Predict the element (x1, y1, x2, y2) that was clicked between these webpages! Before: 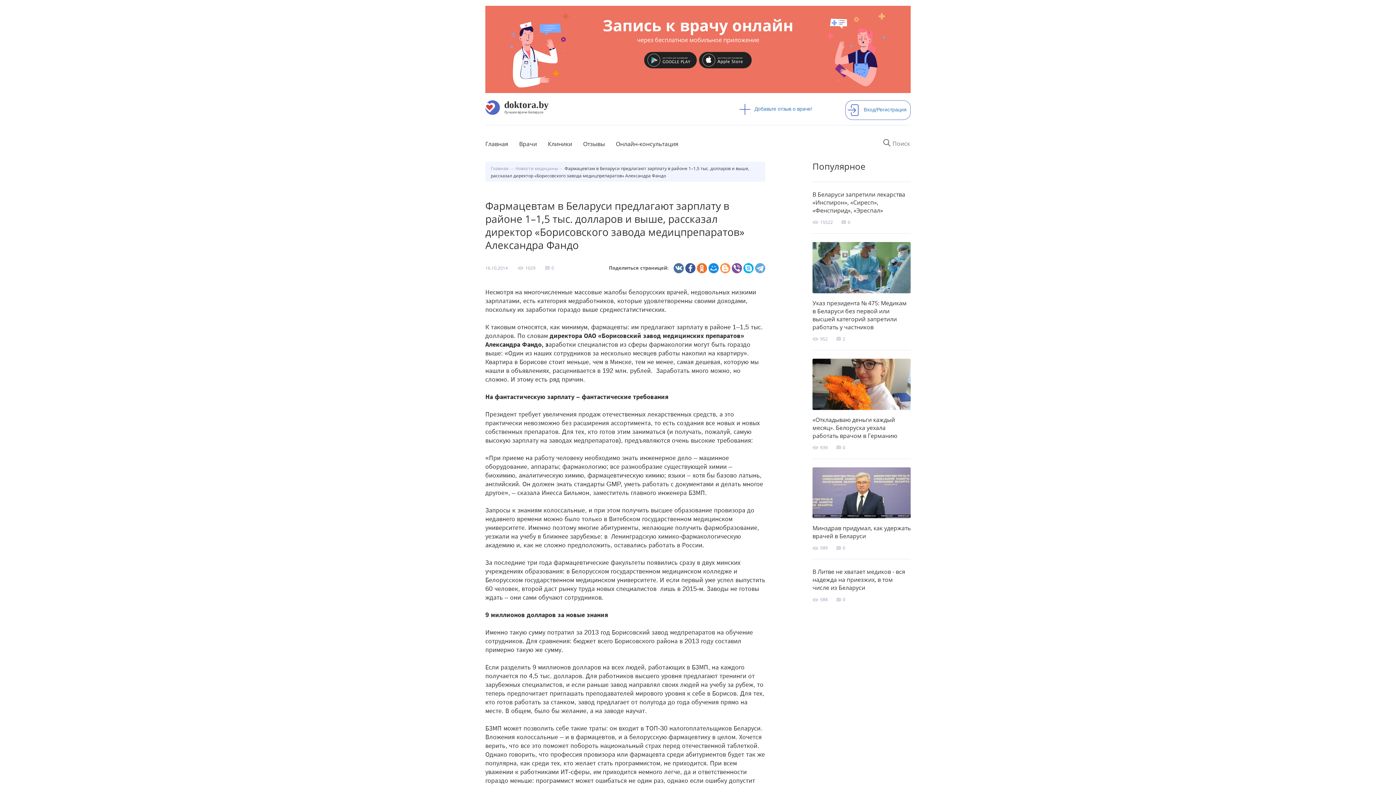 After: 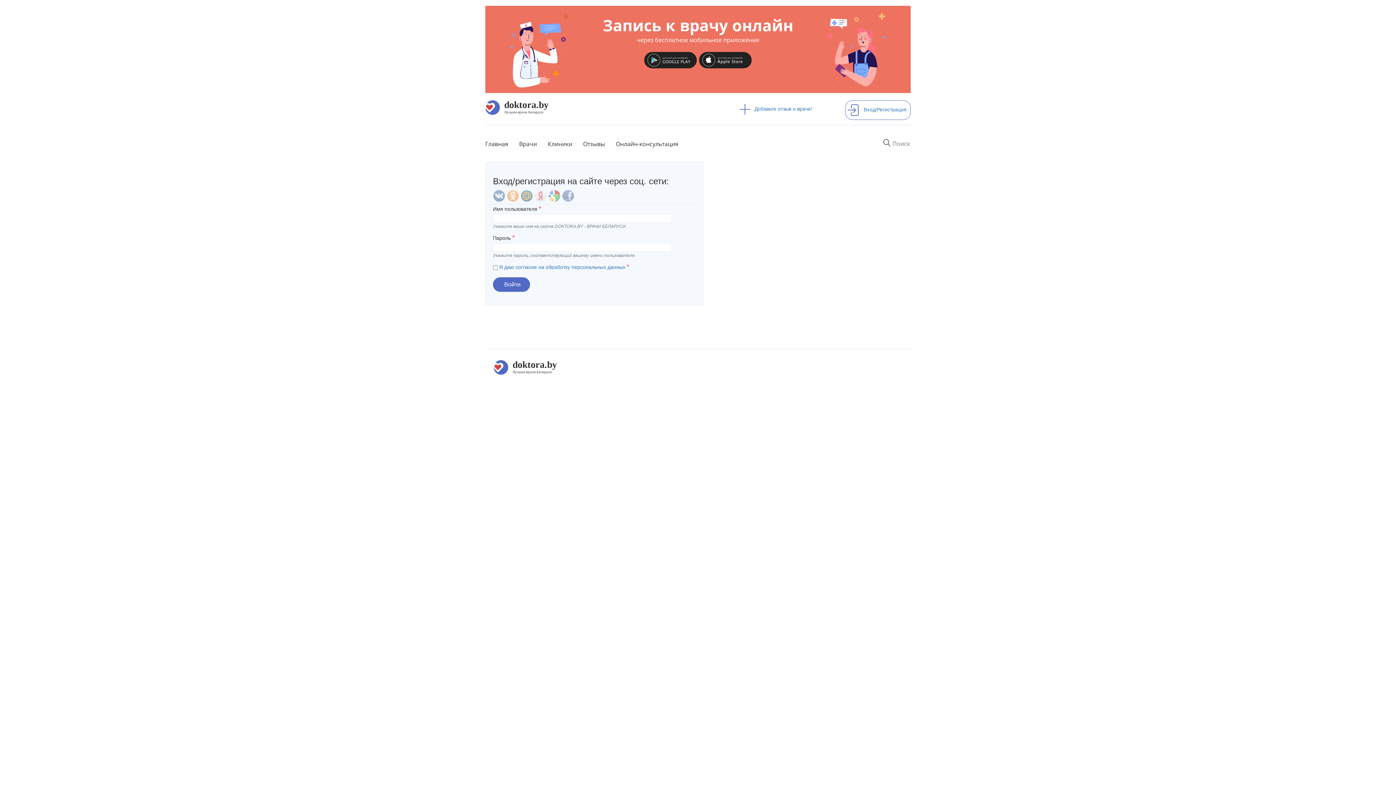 Action: bbox: (847, 106, 906, 112) label: Вход/Регистрация